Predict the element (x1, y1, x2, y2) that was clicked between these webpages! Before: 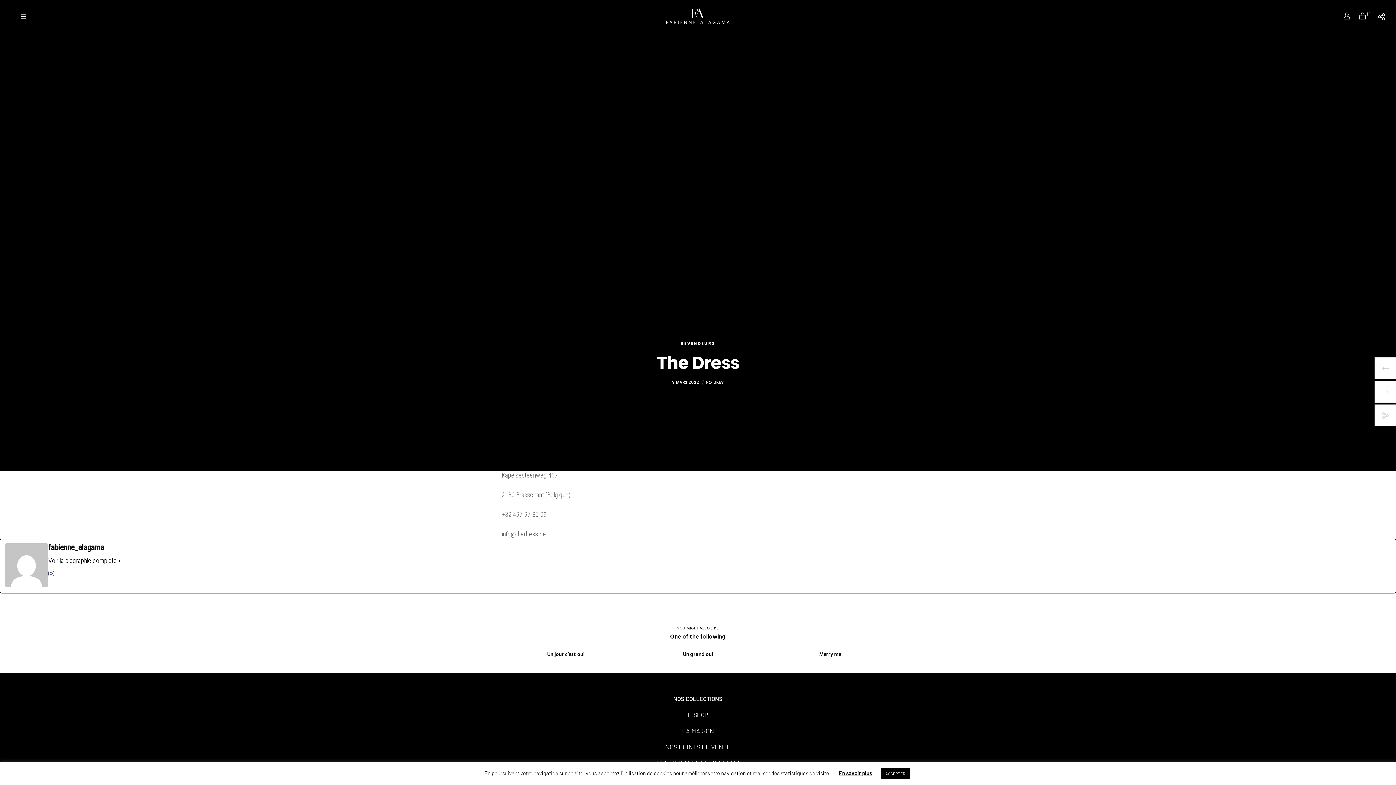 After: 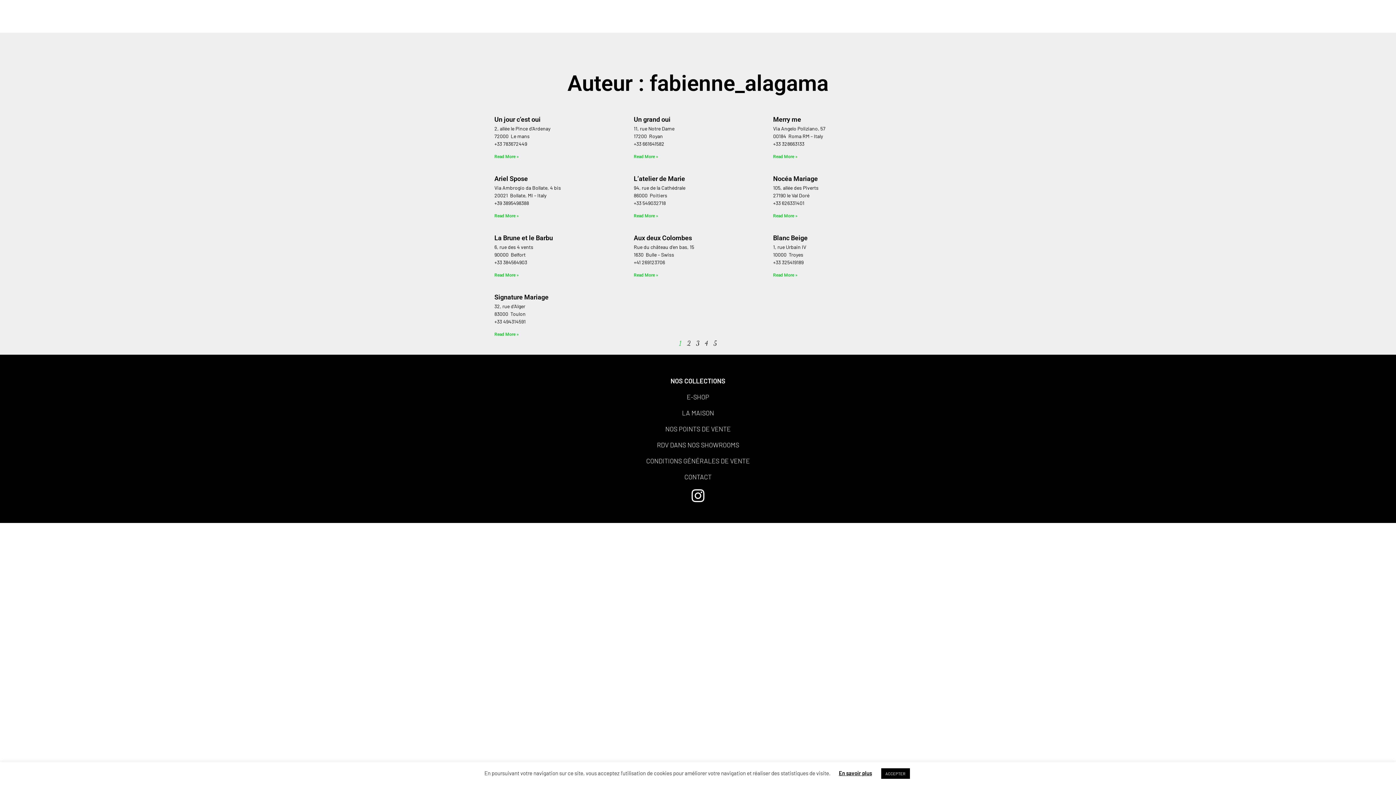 Action: label: Voir la biographie complète bbox: (48, 556, 116, 565)